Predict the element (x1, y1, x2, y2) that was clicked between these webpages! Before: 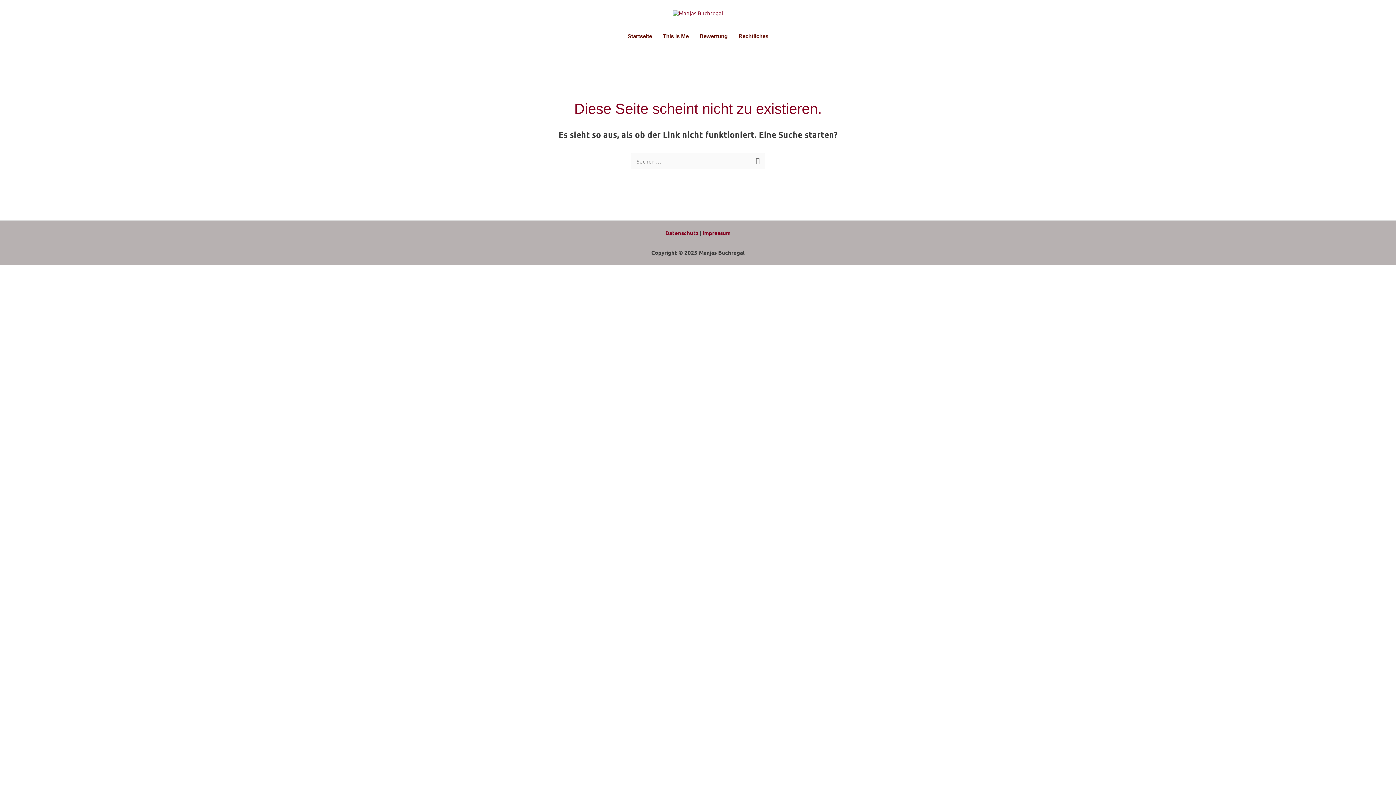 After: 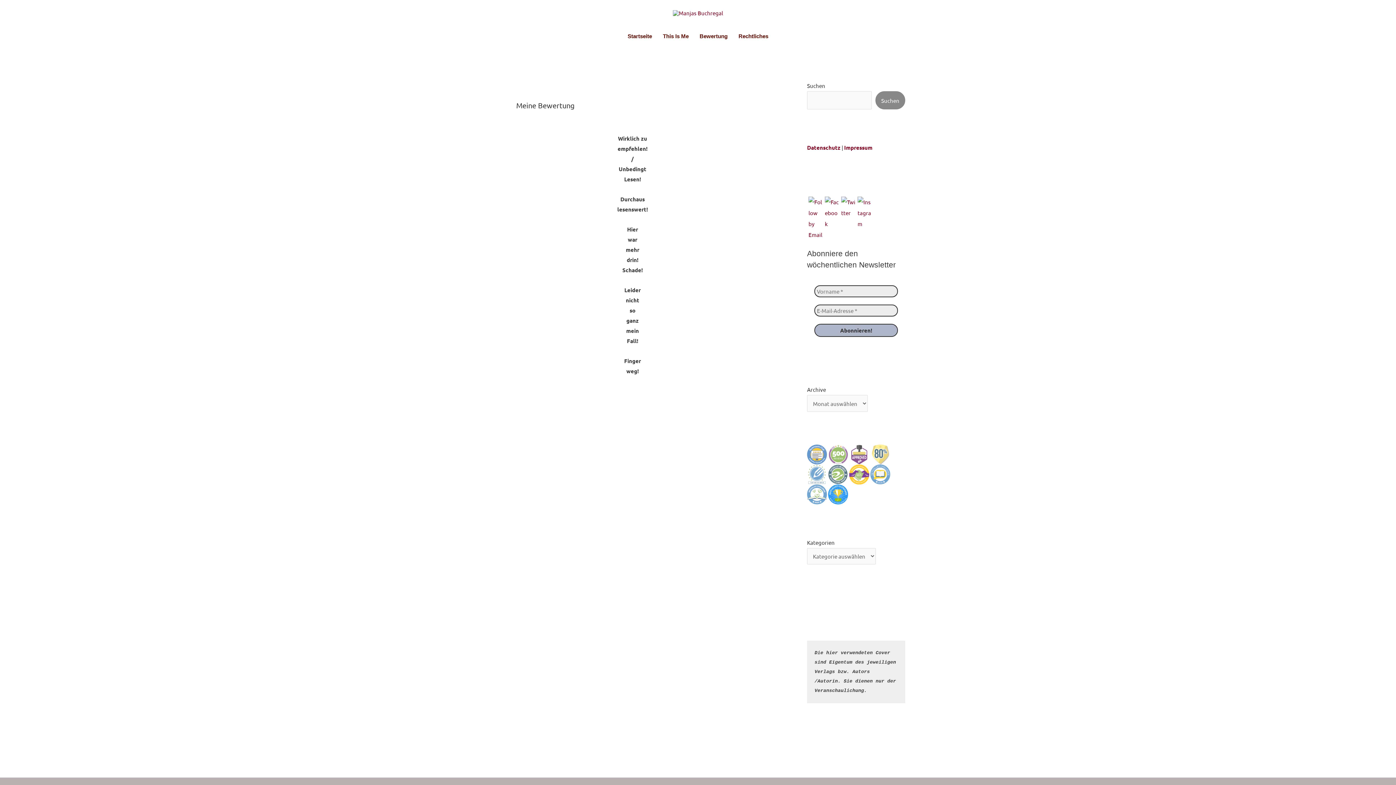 Action: bbox: (694, 25, 733, 47) label: Bewertung